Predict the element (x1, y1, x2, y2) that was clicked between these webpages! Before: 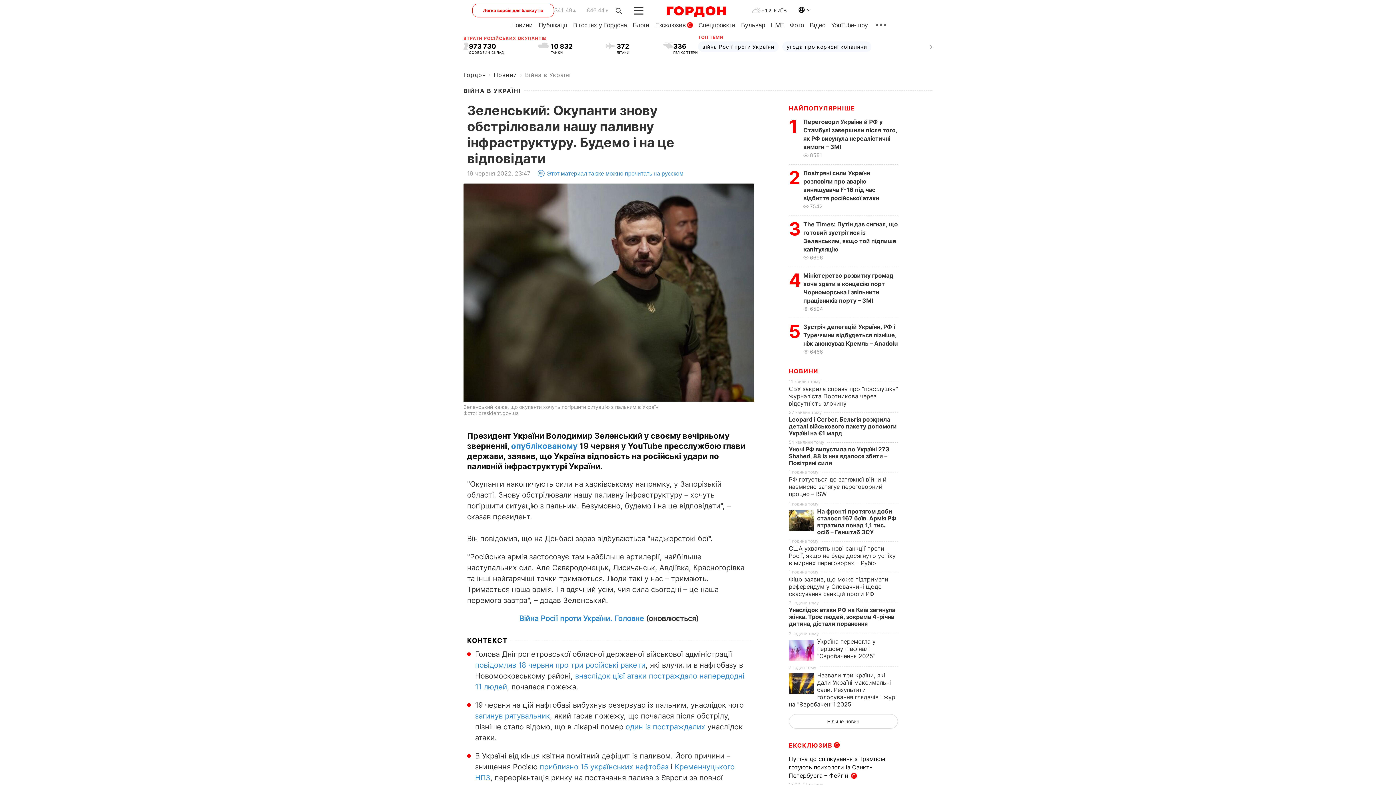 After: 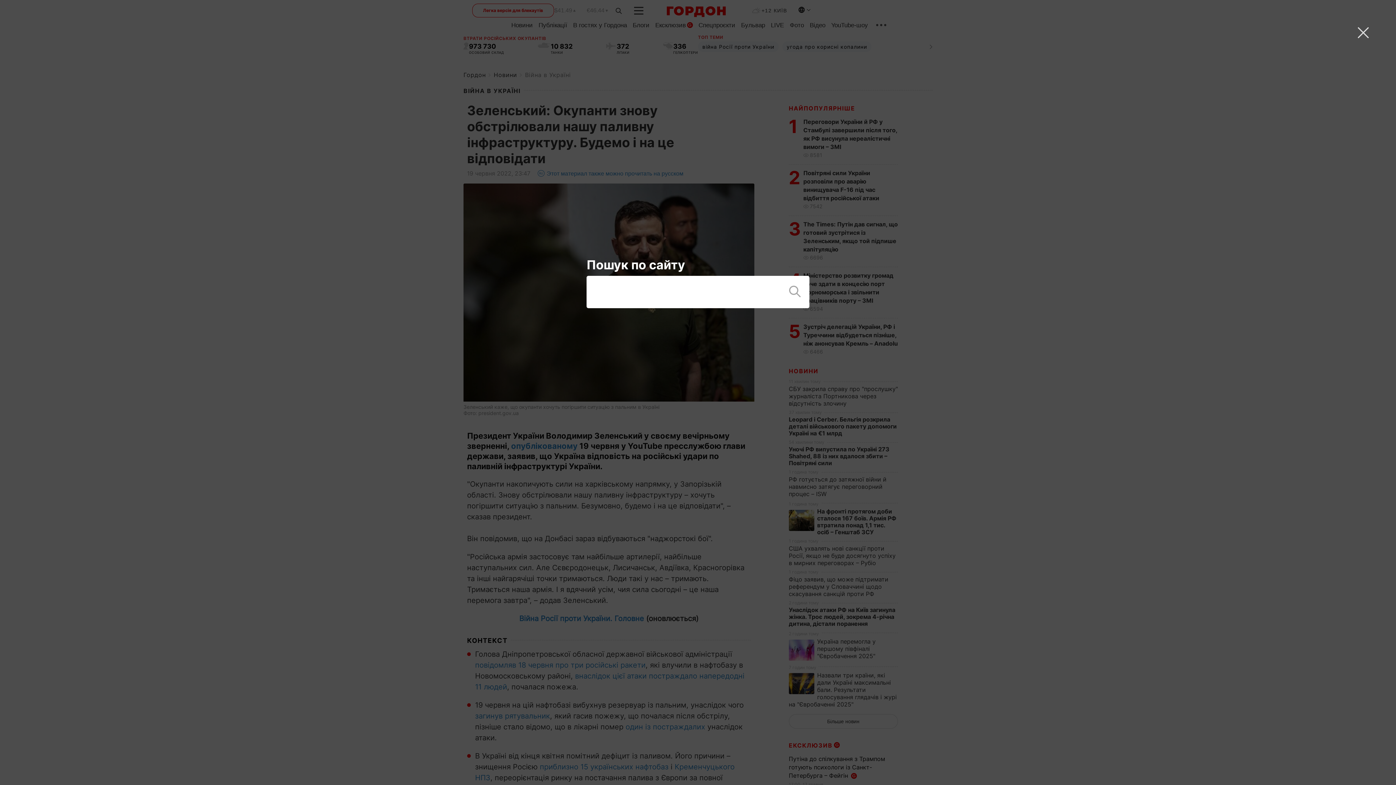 Action: bbox: (615, 7, 622, 15)